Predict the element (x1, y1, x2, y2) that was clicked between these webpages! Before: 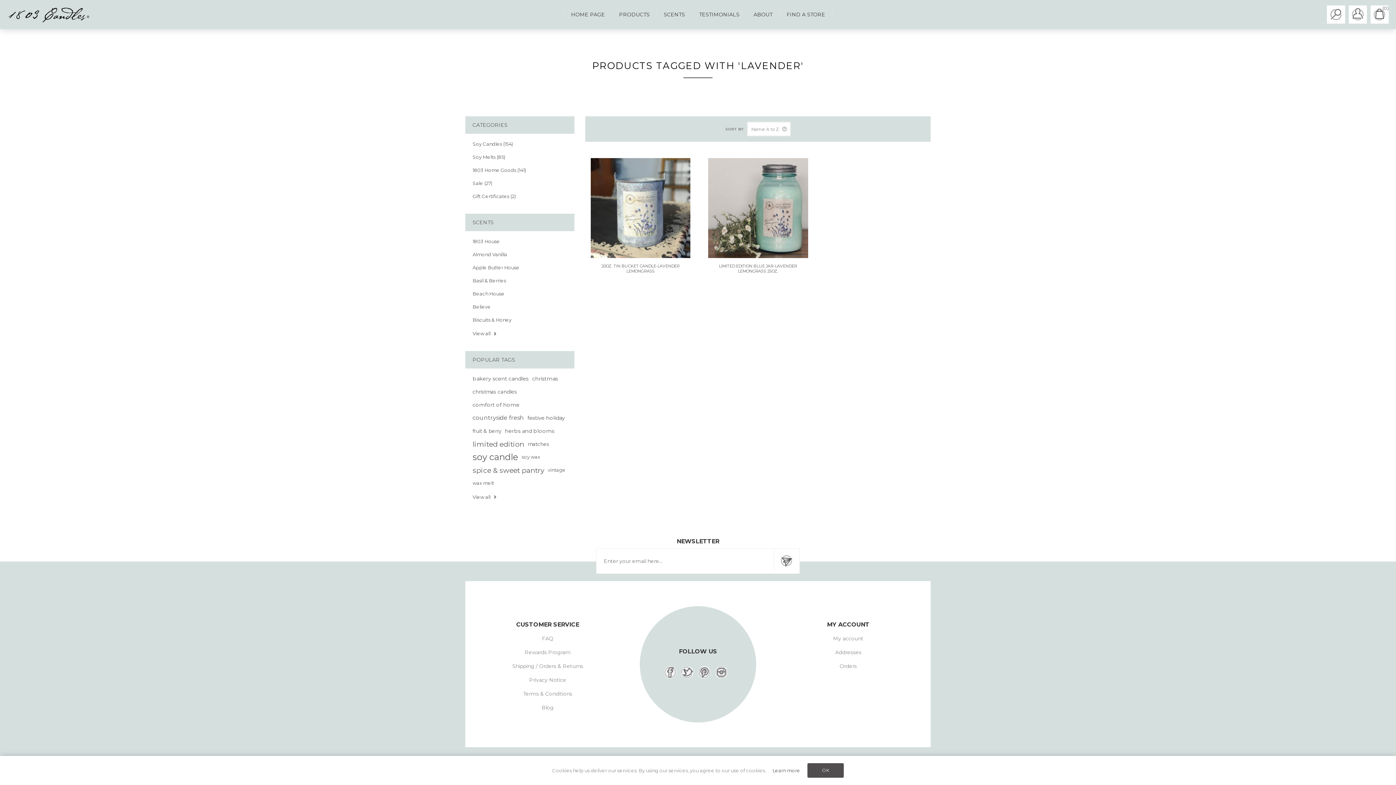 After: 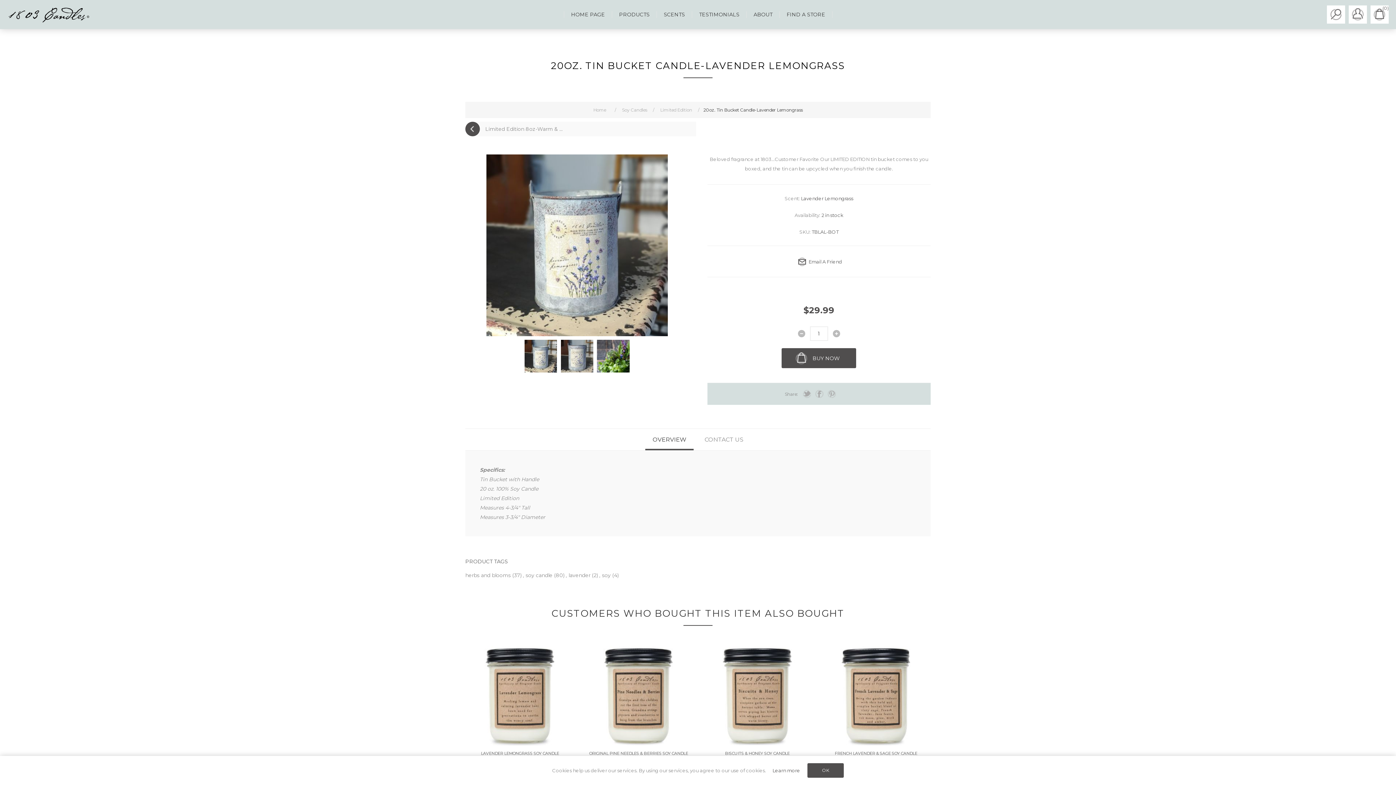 Action: bbox: (590, 263, 691, 273) label: 20OZ. TIN BUCKET CANDLE-LAVENDER LEMONGRASS